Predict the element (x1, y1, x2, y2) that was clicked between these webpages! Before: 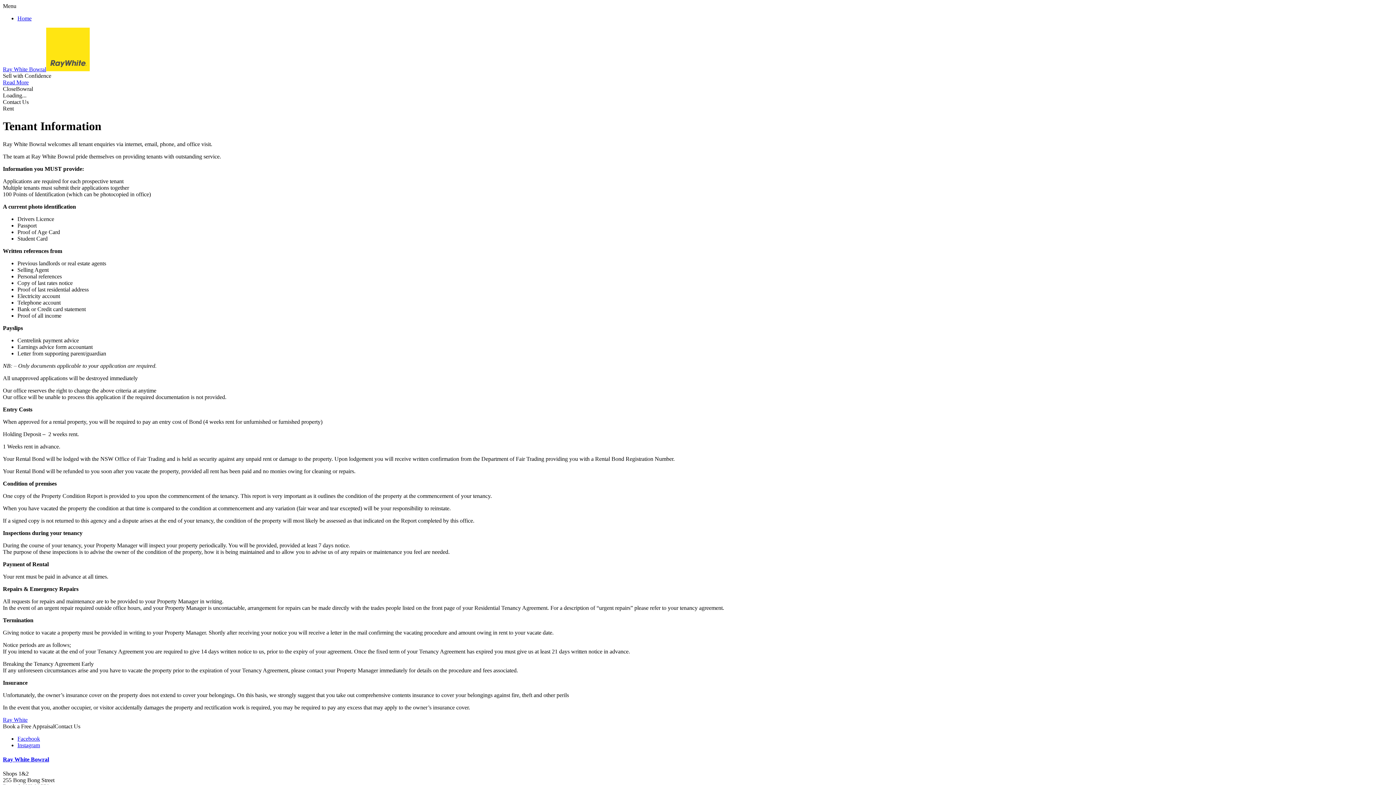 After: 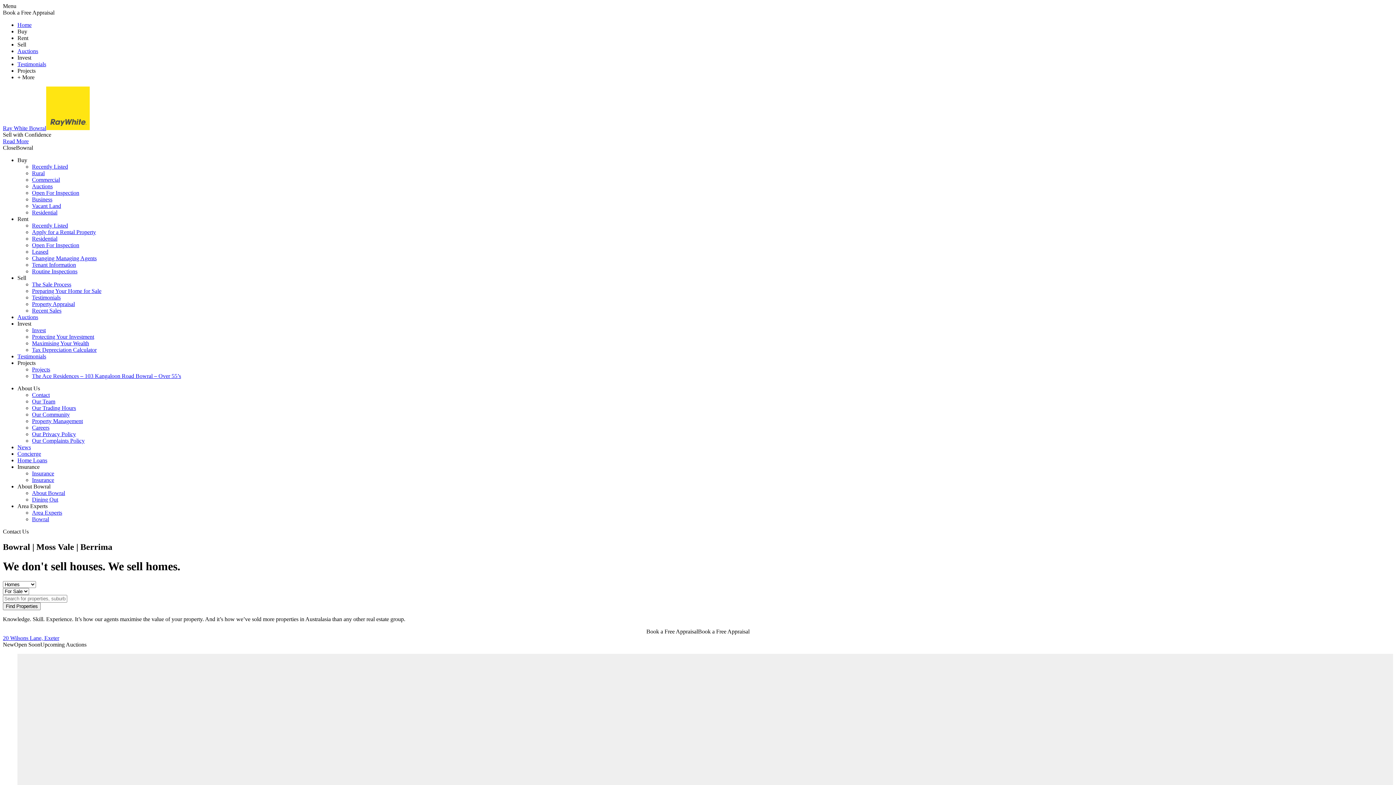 Action: bbox: (17, 15, 31, 21) label: Home